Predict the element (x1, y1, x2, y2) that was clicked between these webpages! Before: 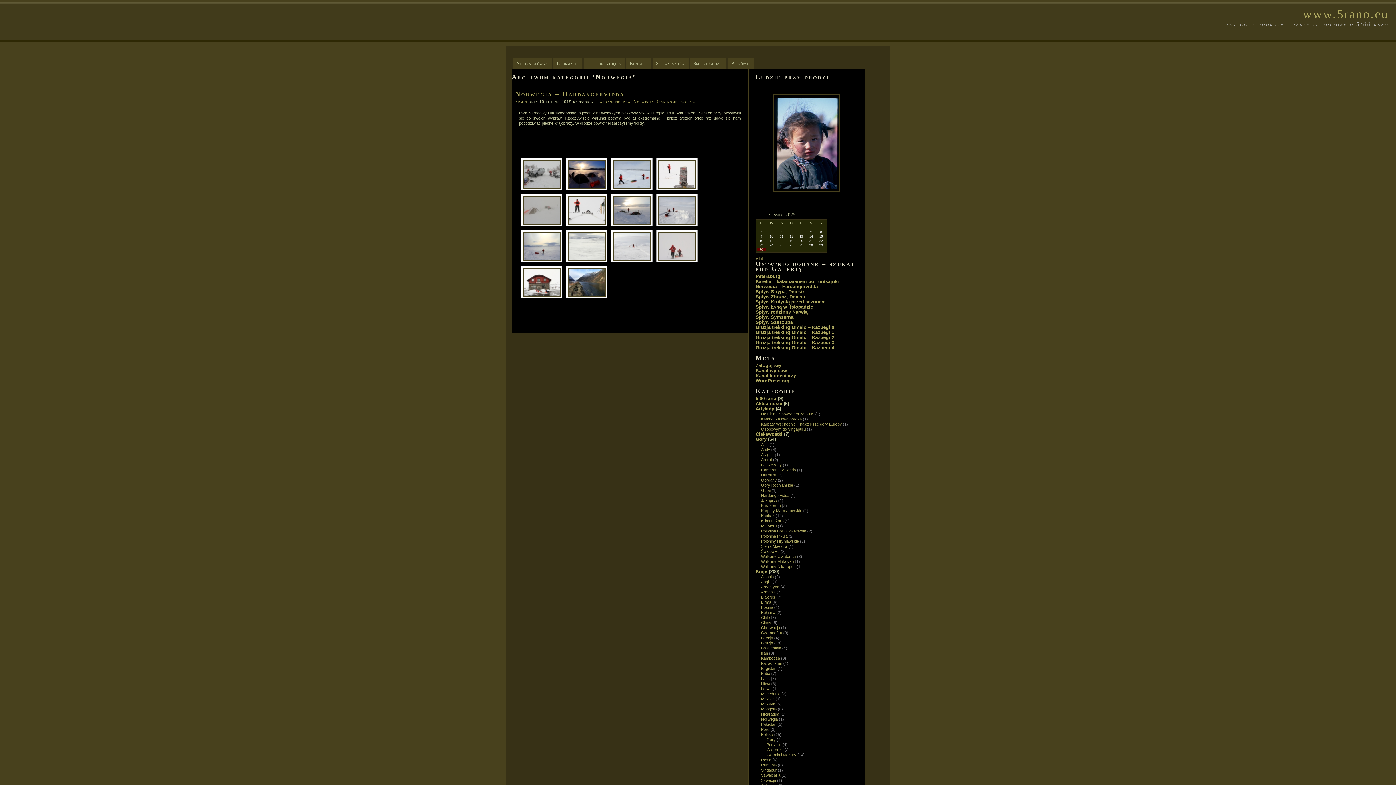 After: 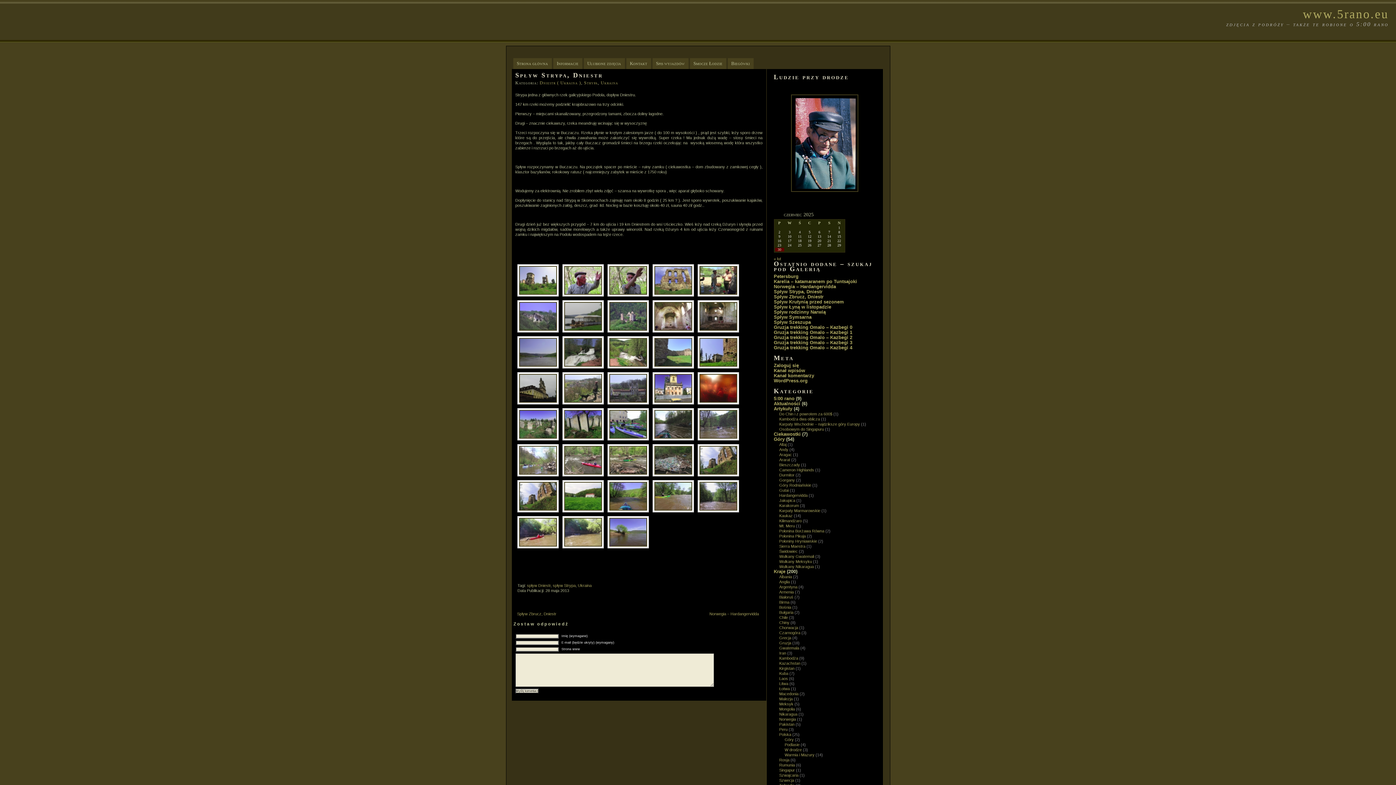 Action: label: Spływ Strypa, Dniestr bbox: (755, 289, 804, 294)